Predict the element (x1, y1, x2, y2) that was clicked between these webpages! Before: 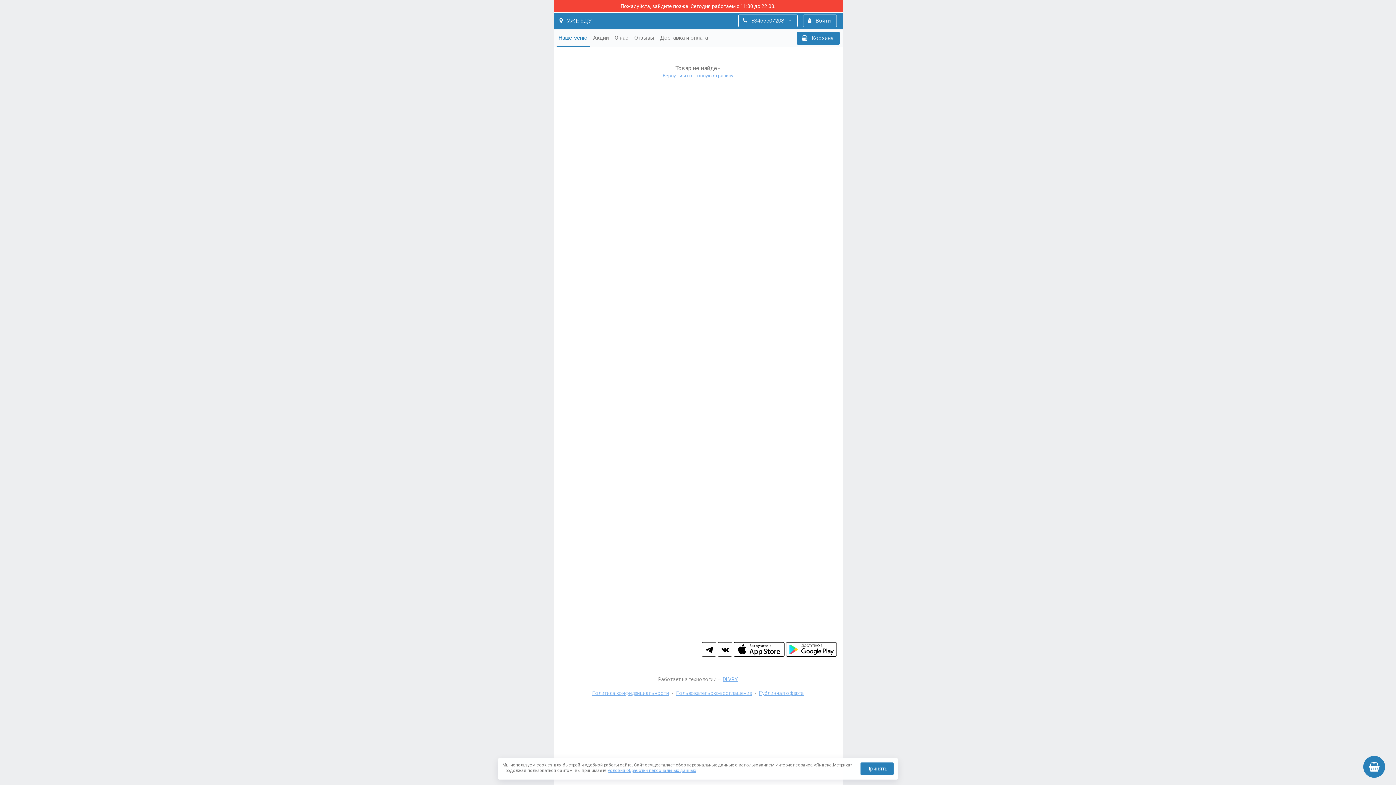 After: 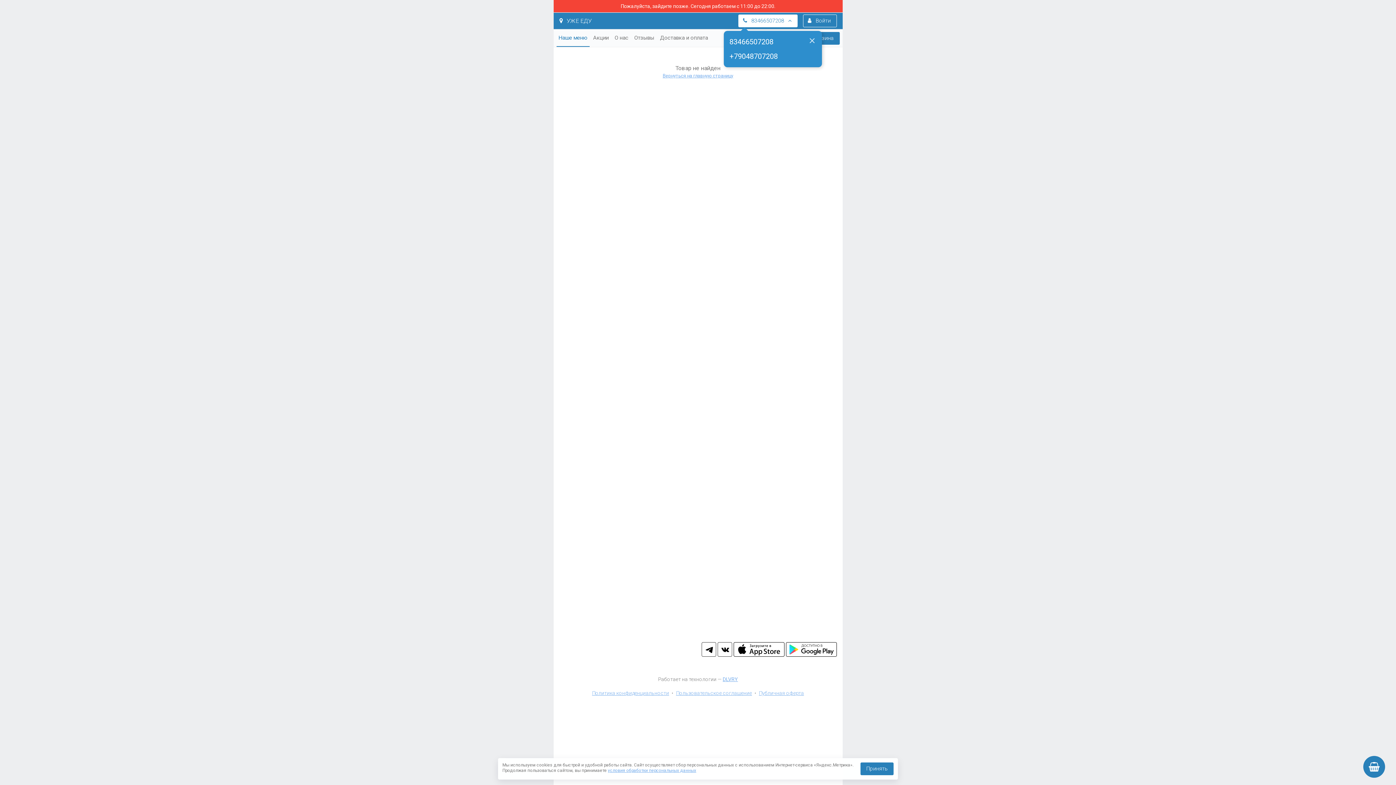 Action: bbox: (738, 14, 797, 27) label:  83466507208 